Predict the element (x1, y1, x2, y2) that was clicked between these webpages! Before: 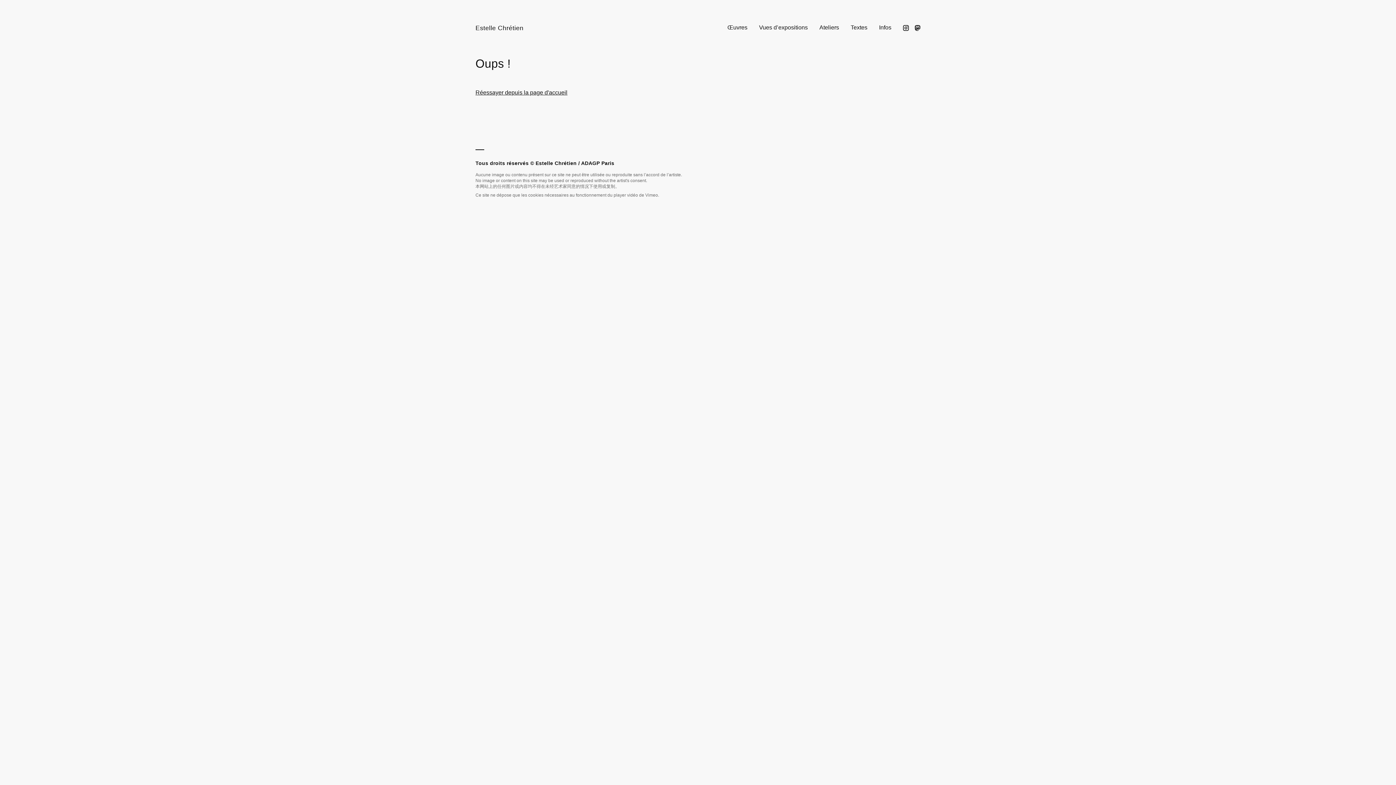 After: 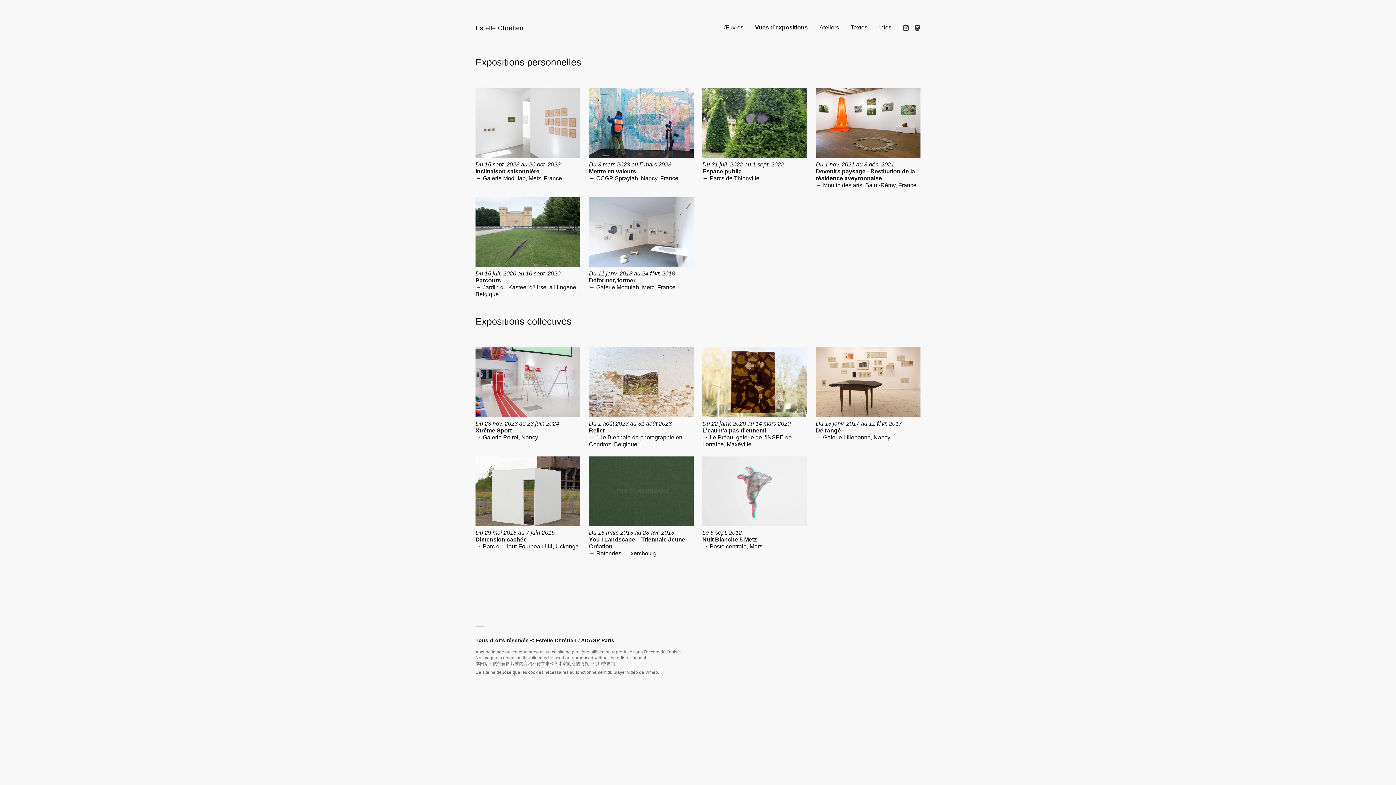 Action: bbox: (753, 17, 813, 36) label: Voir la page Vues d’expositions